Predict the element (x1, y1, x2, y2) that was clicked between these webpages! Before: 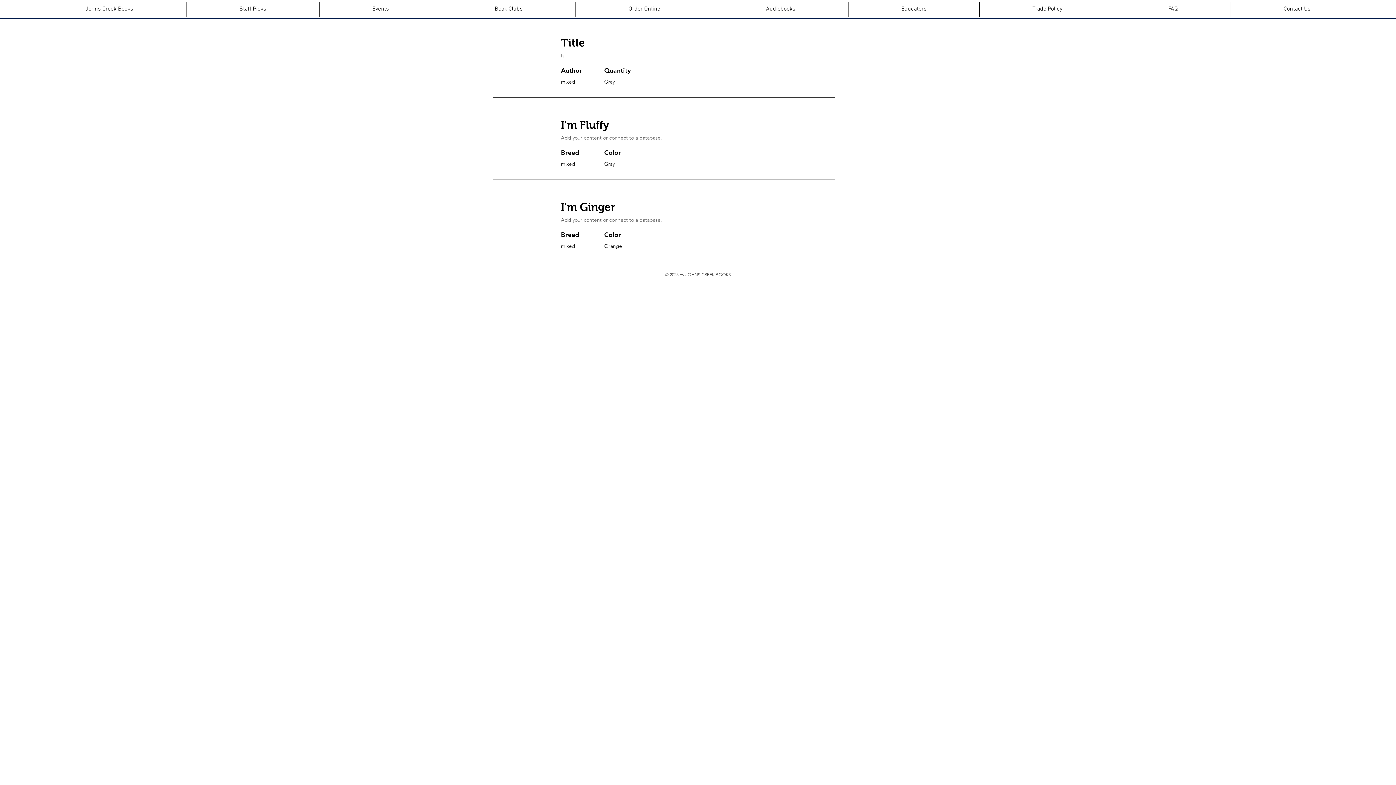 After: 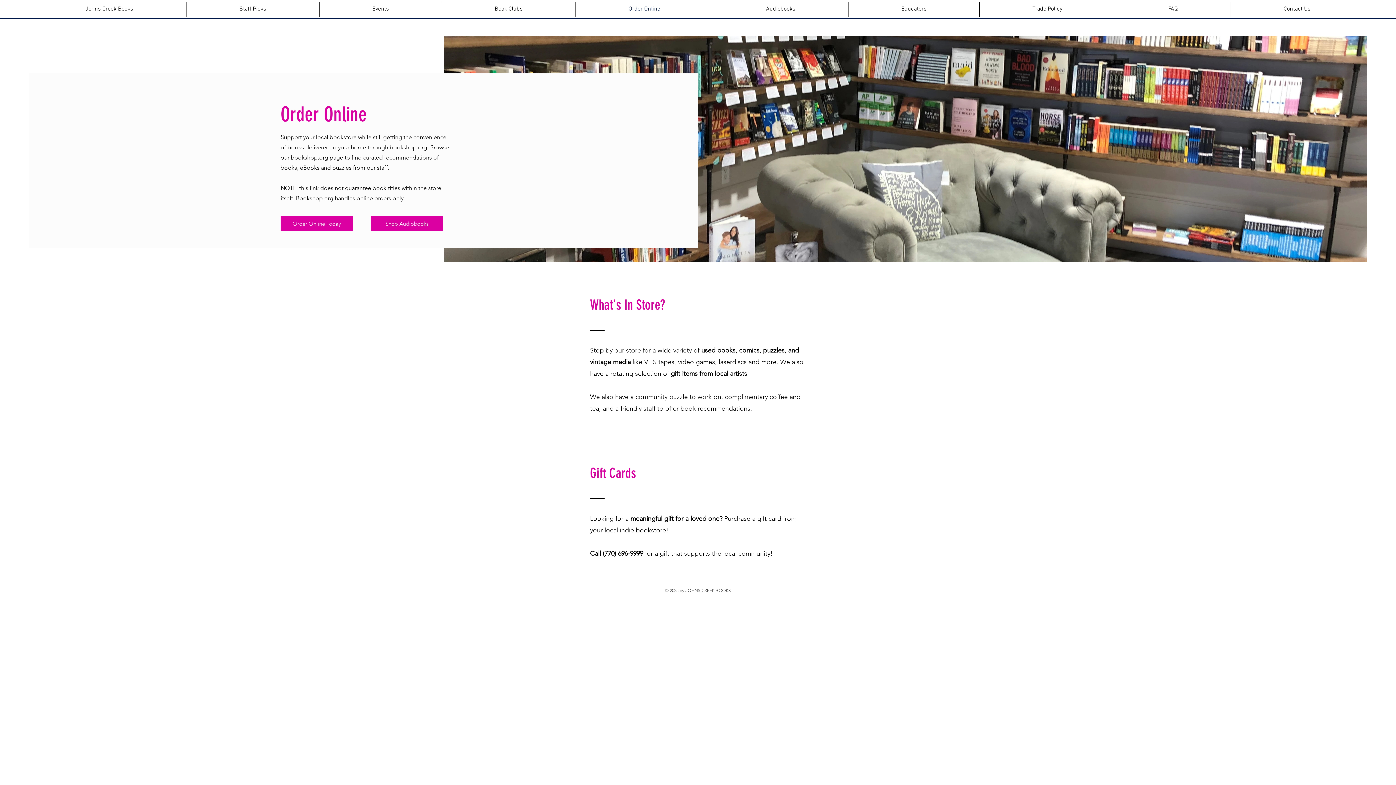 Action: bbox: (576, 1, 713, 16) label: Order Online